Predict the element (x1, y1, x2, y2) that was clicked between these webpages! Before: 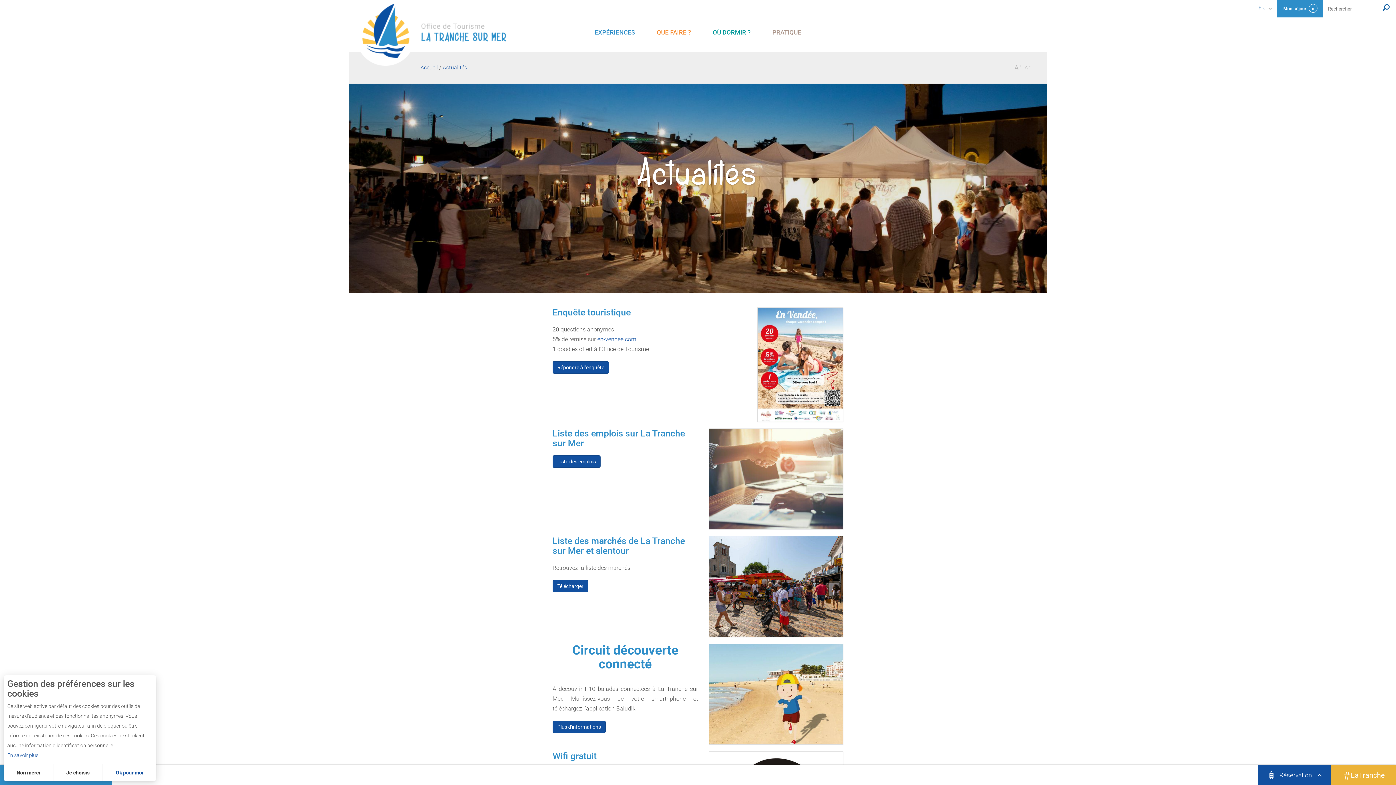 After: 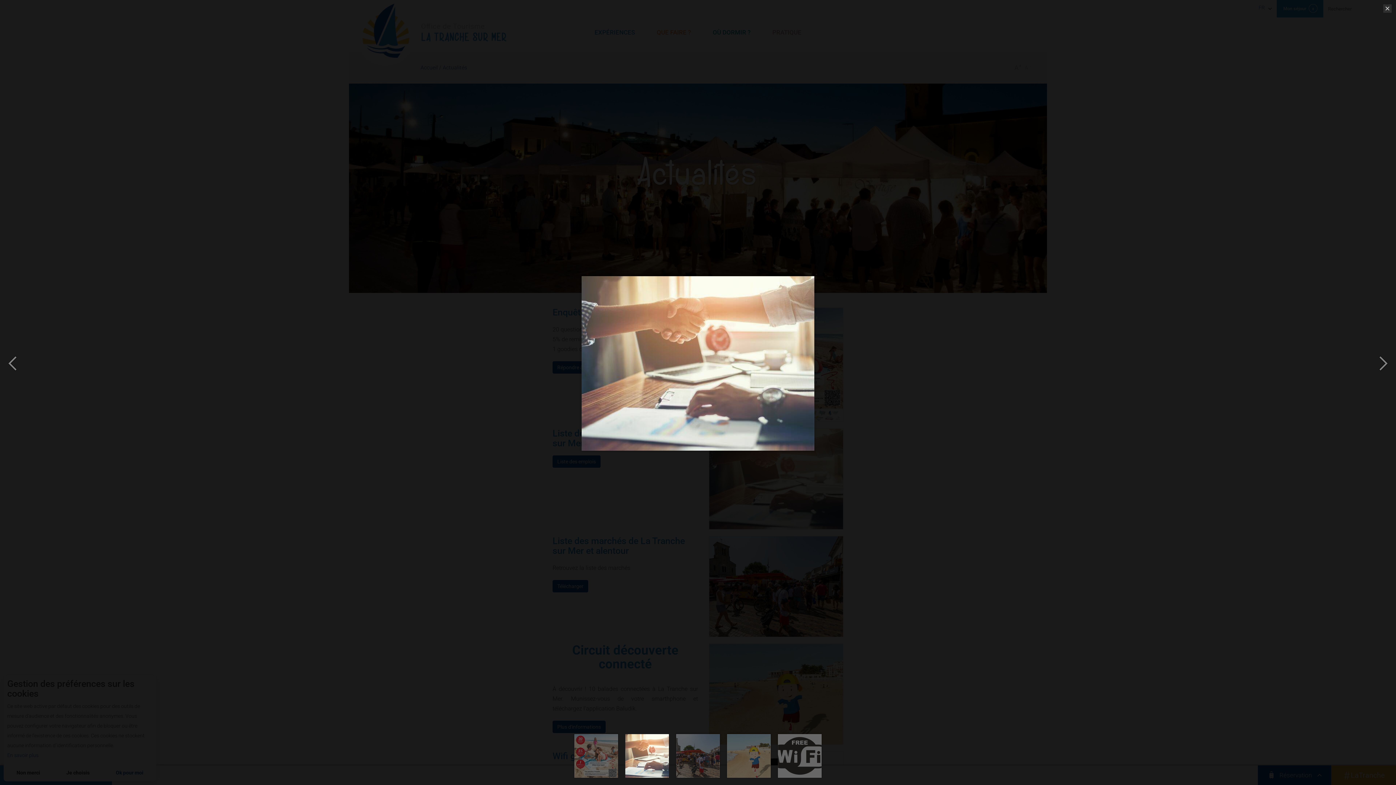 Action: bbox: (709, 428, 843, 529)